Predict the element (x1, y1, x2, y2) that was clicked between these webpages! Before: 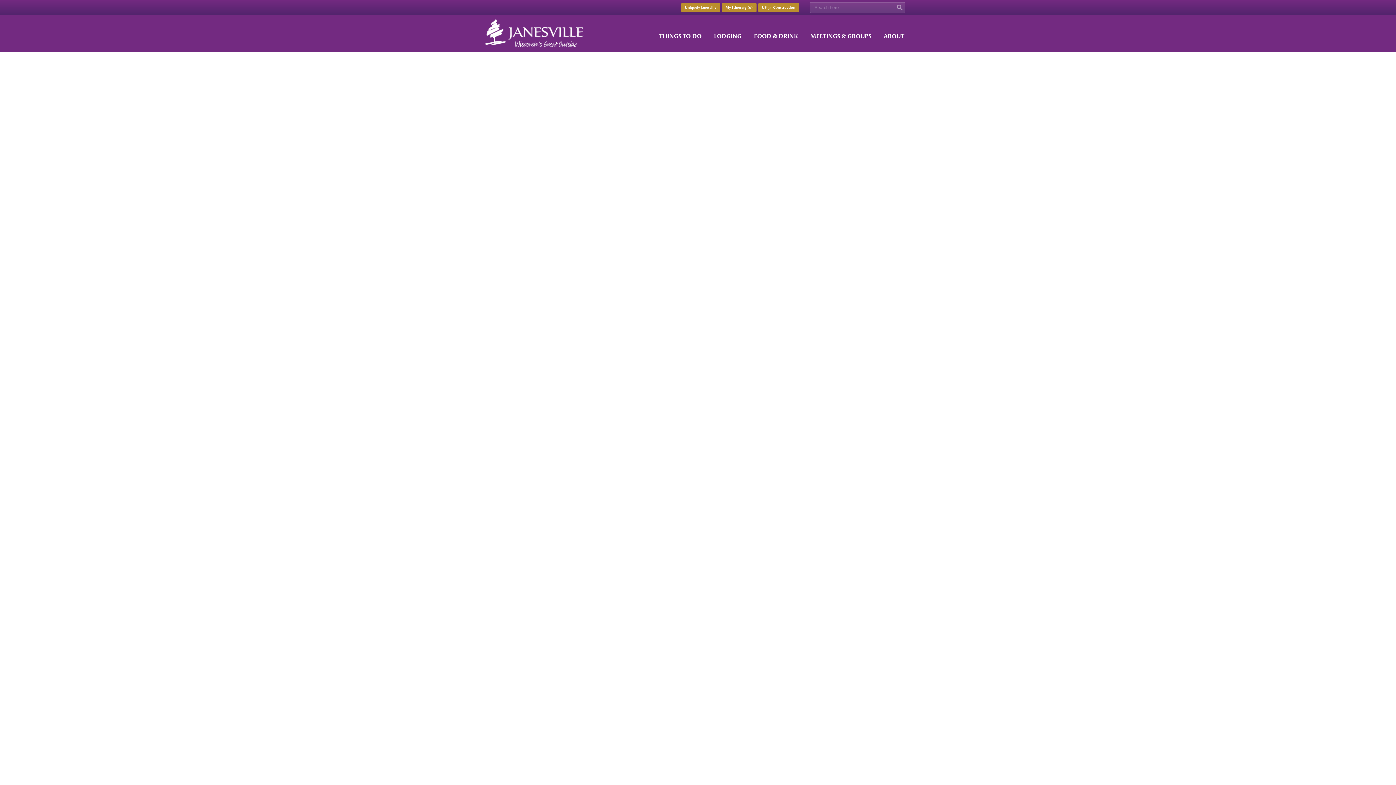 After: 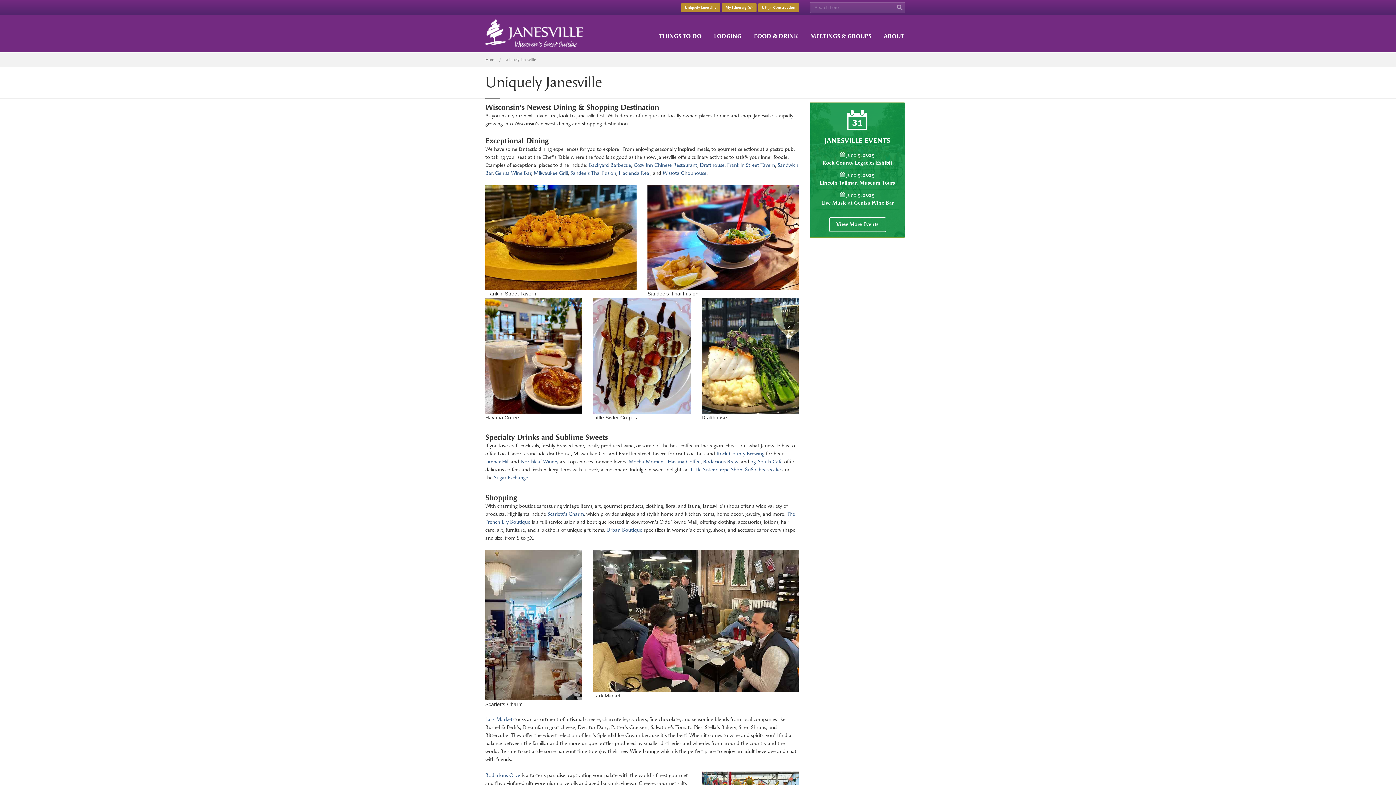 Action: label: Uniquely Janesville bbox: (681, 2, 720, 12)